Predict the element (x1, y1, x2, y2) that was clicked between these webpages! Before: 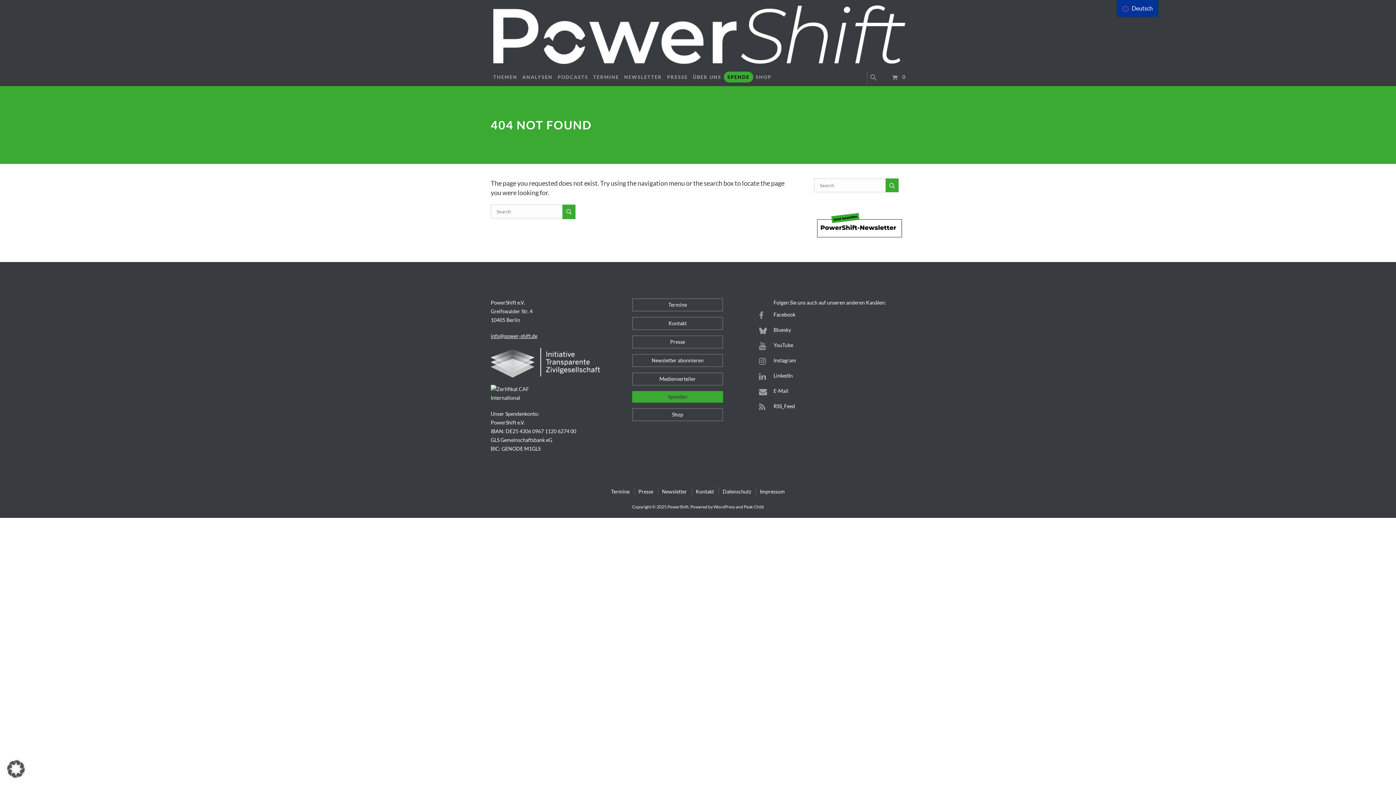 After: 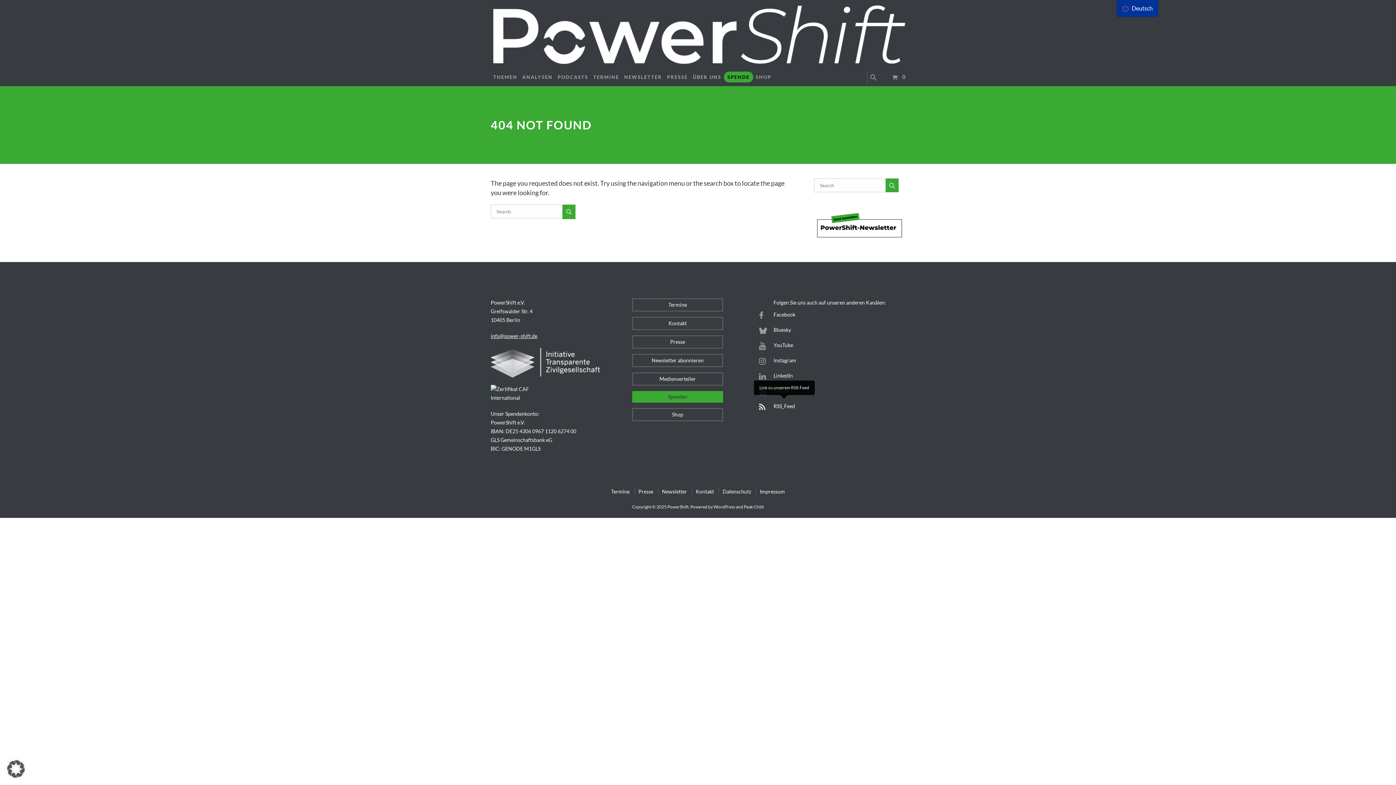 Action: label: RSS_Feed bbox: (773, 402, 878, 410)